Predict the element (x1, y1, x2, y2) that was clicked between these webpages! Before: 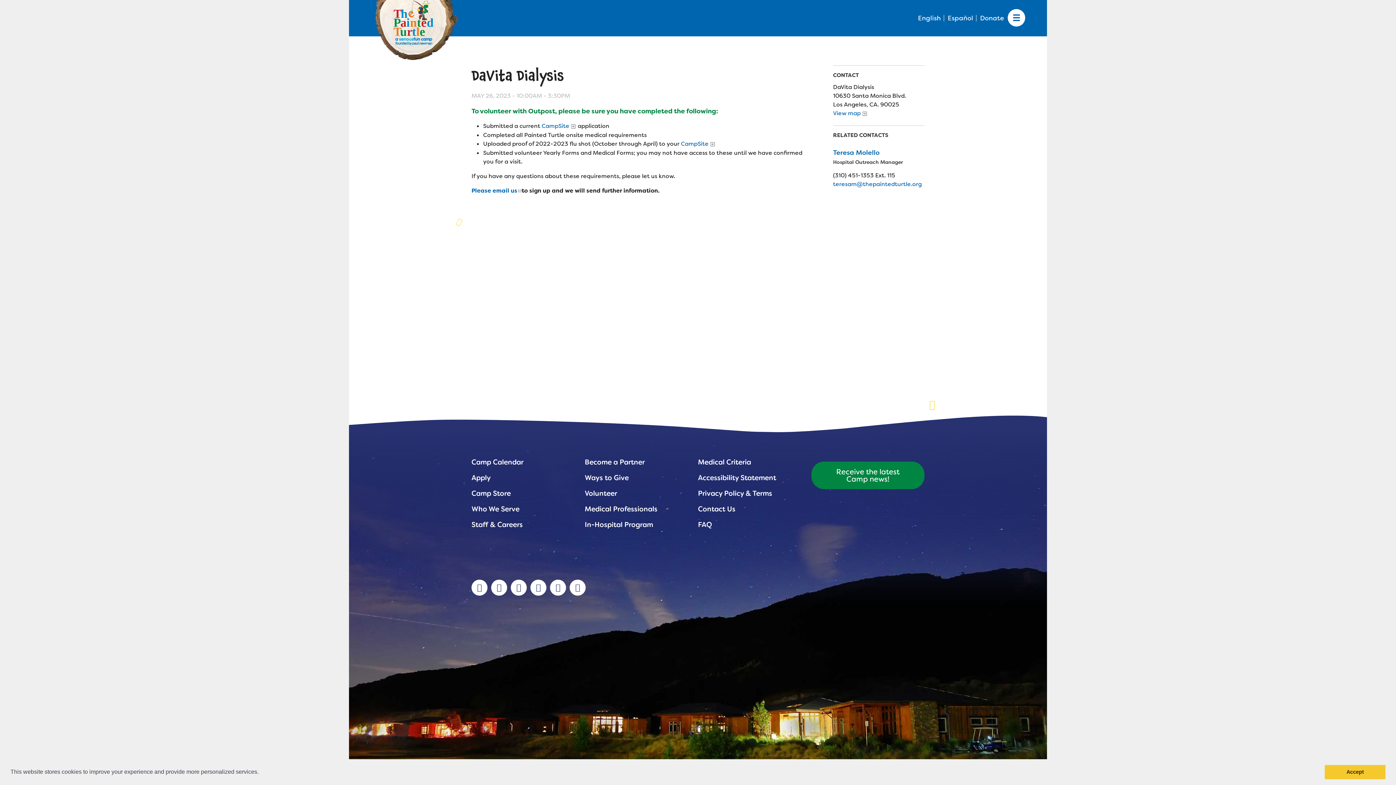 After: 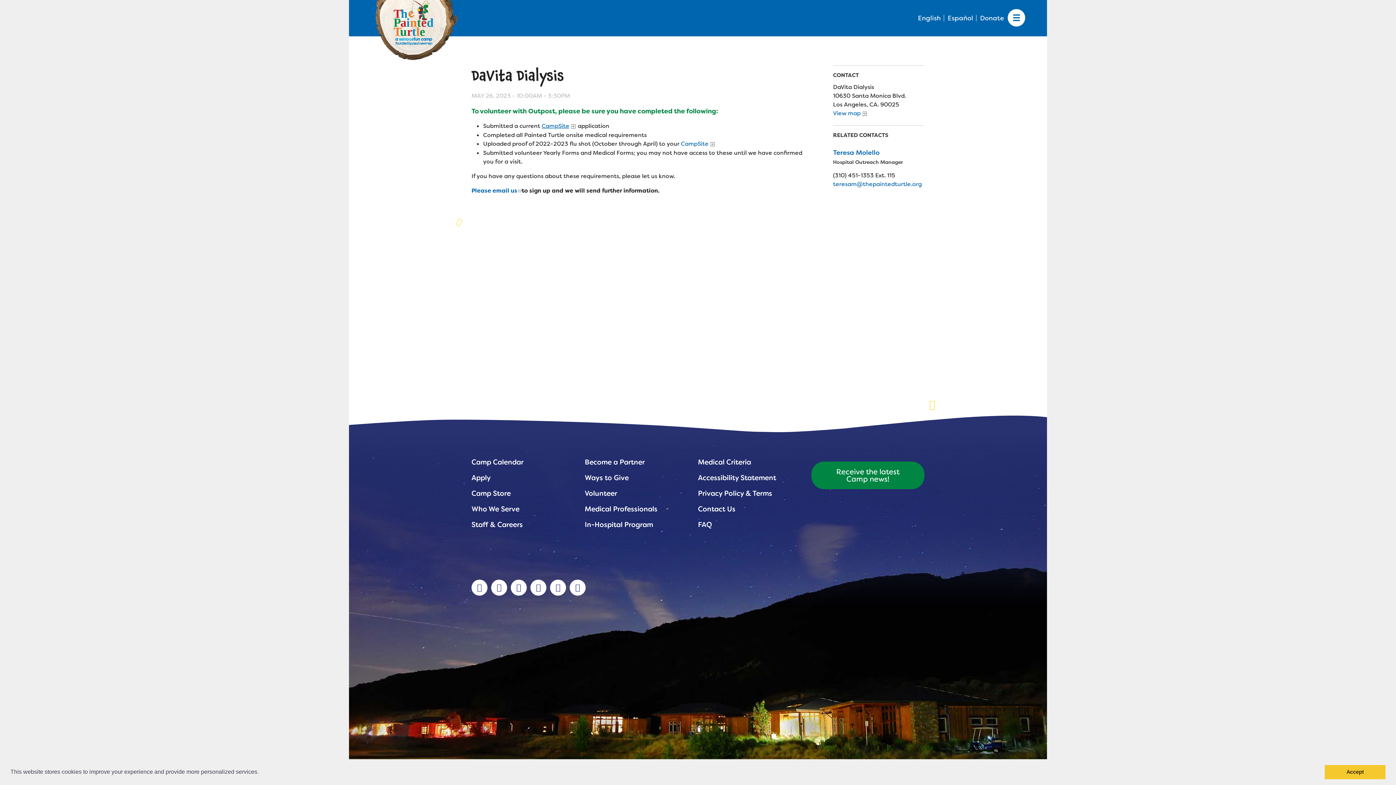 Action: label: CampSite bbox: (541, 122, 569, 129)